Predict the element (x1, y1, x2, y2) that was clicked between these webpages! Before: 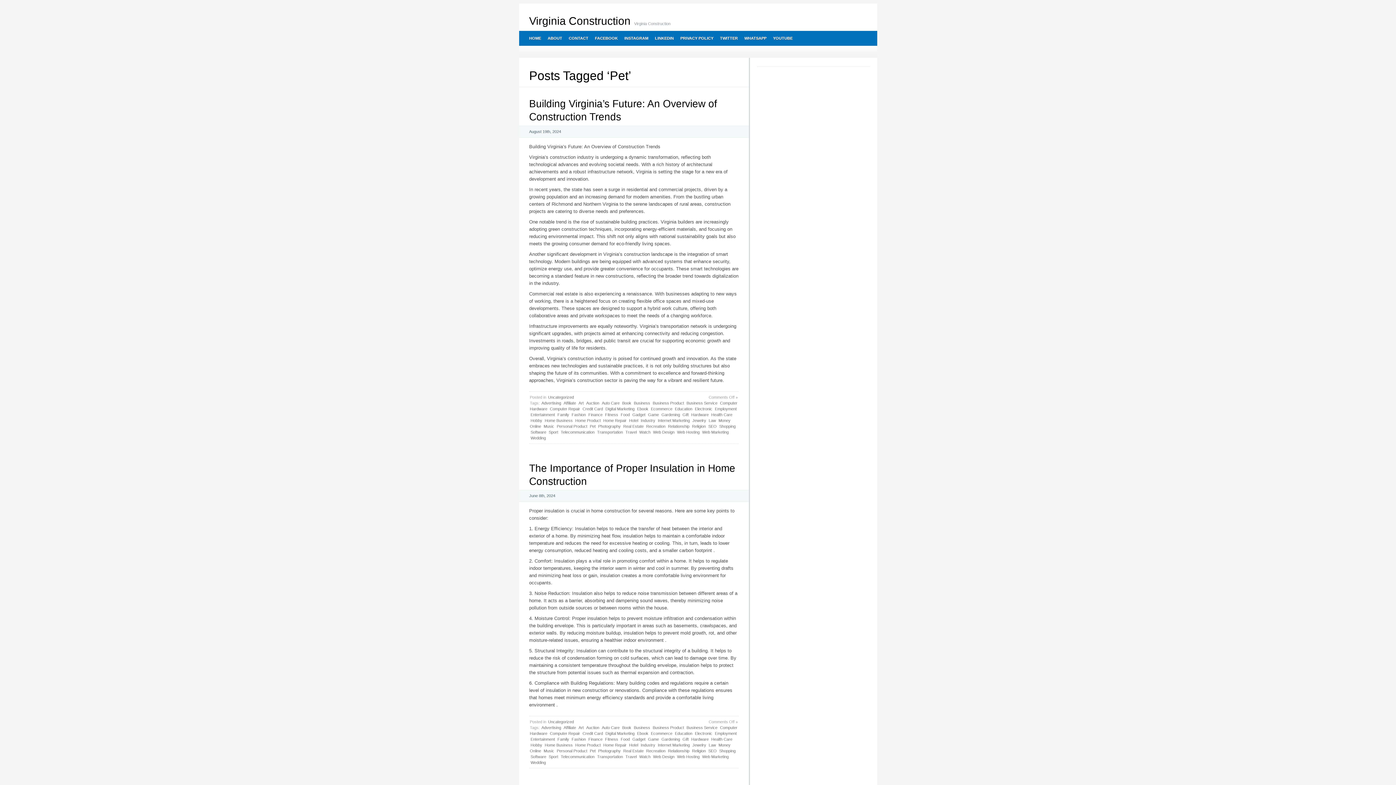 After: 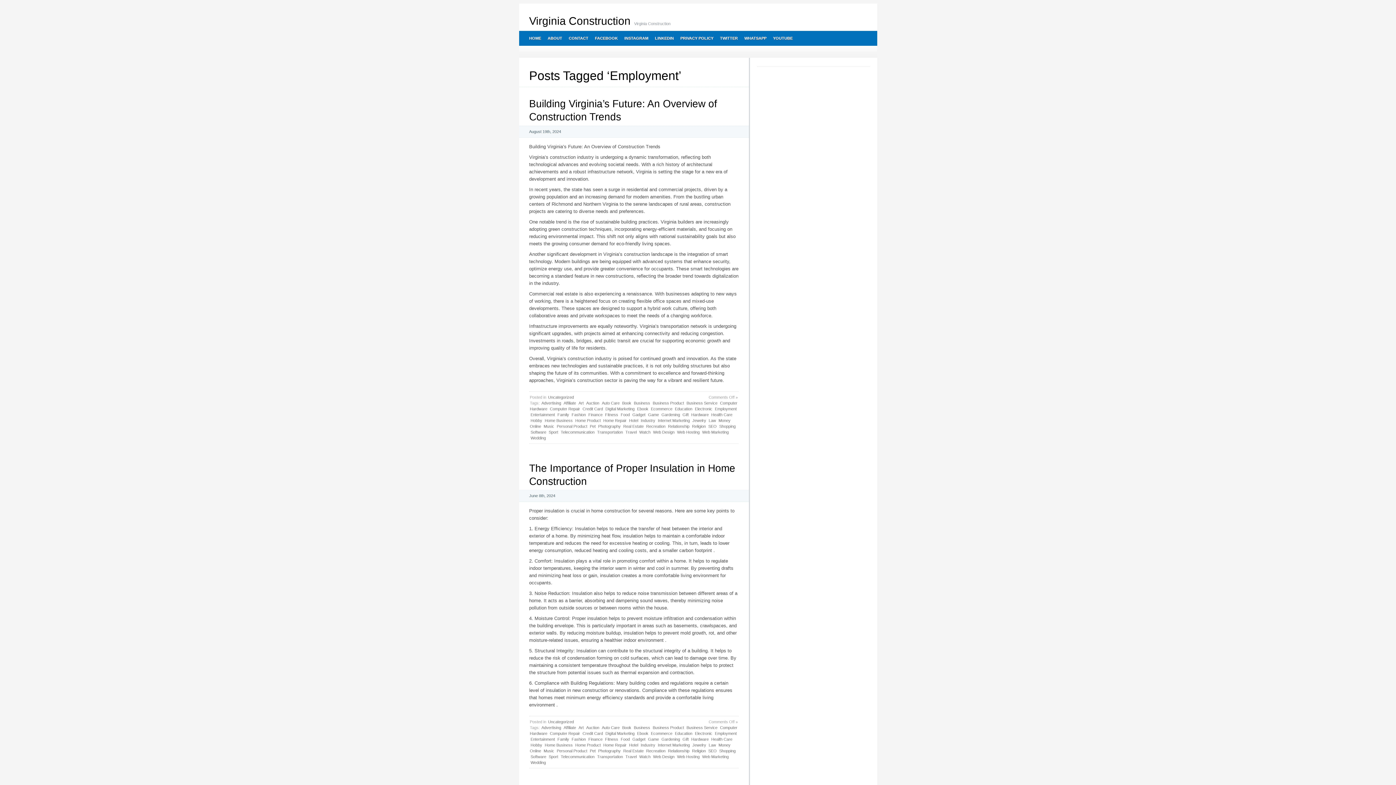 Action: bbox: (714, 731, 737, 736) label: Employment